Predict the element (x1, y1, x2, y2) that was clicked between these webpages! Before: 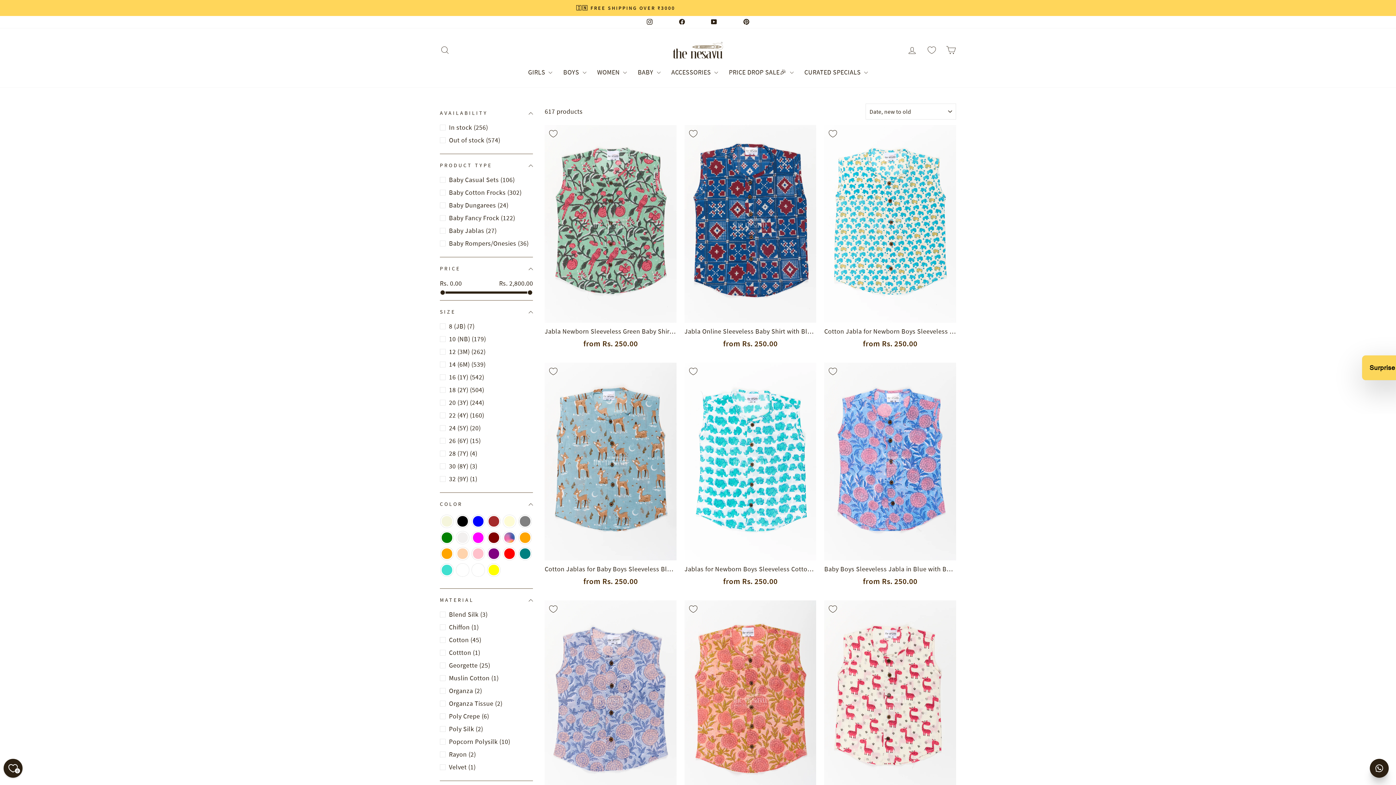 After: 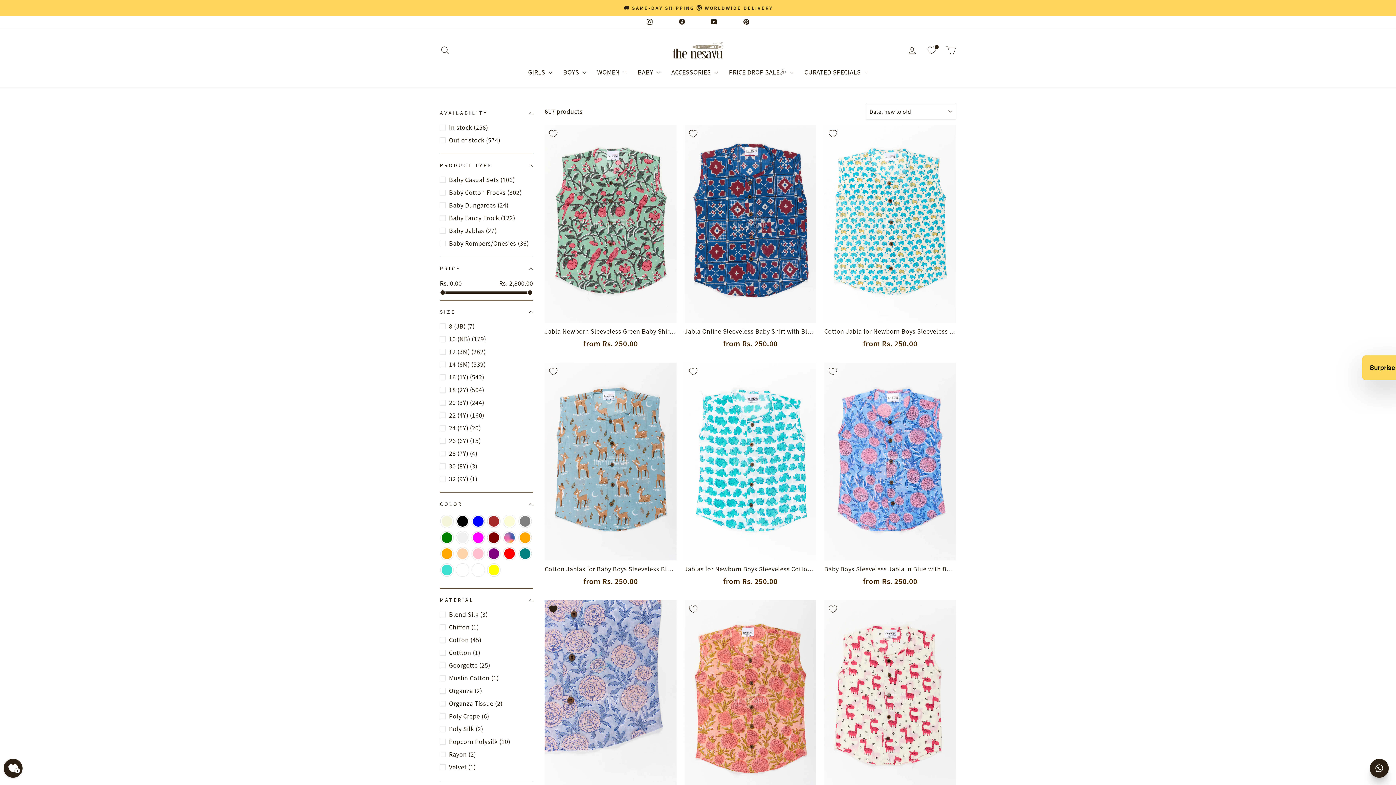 Action: label: Add to Wishlist bbox: (544, 600, 562, 618)